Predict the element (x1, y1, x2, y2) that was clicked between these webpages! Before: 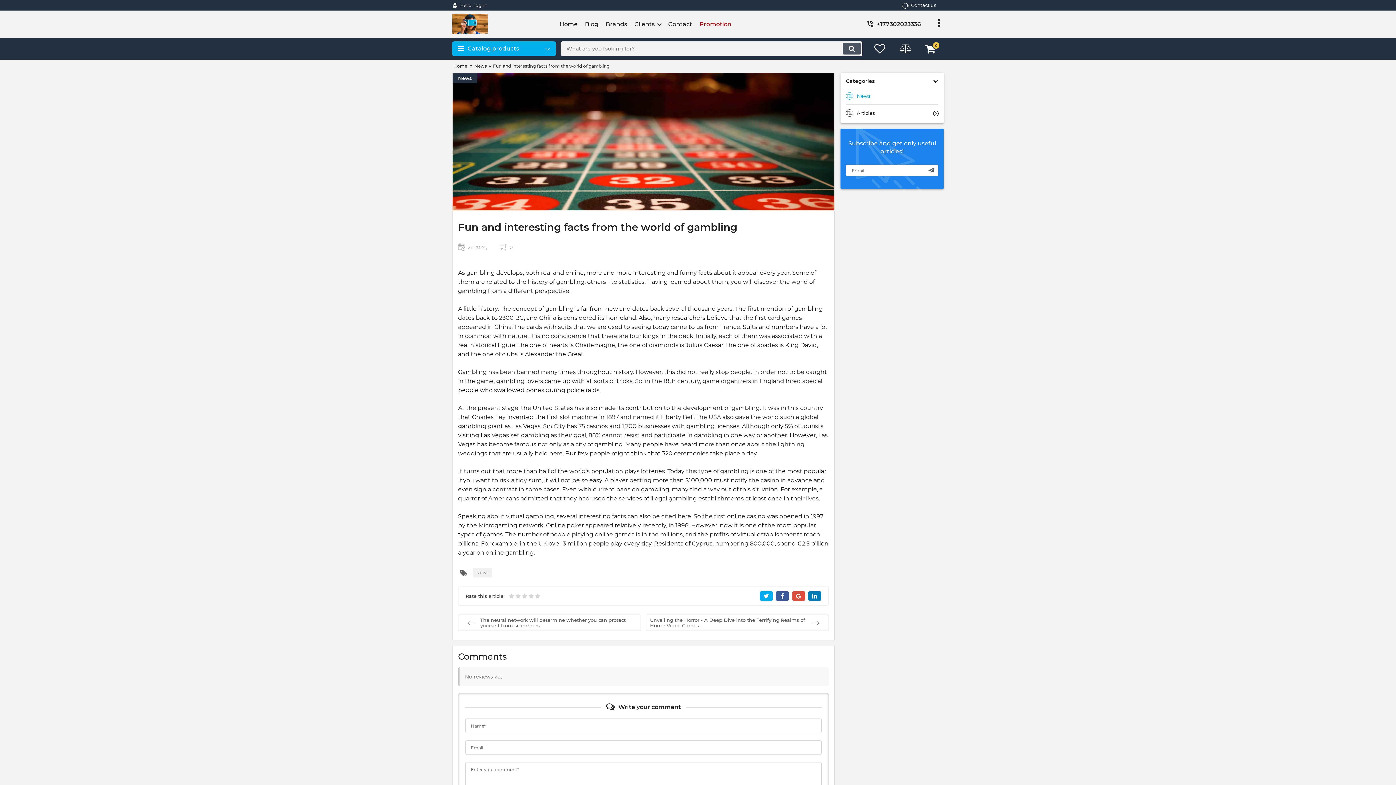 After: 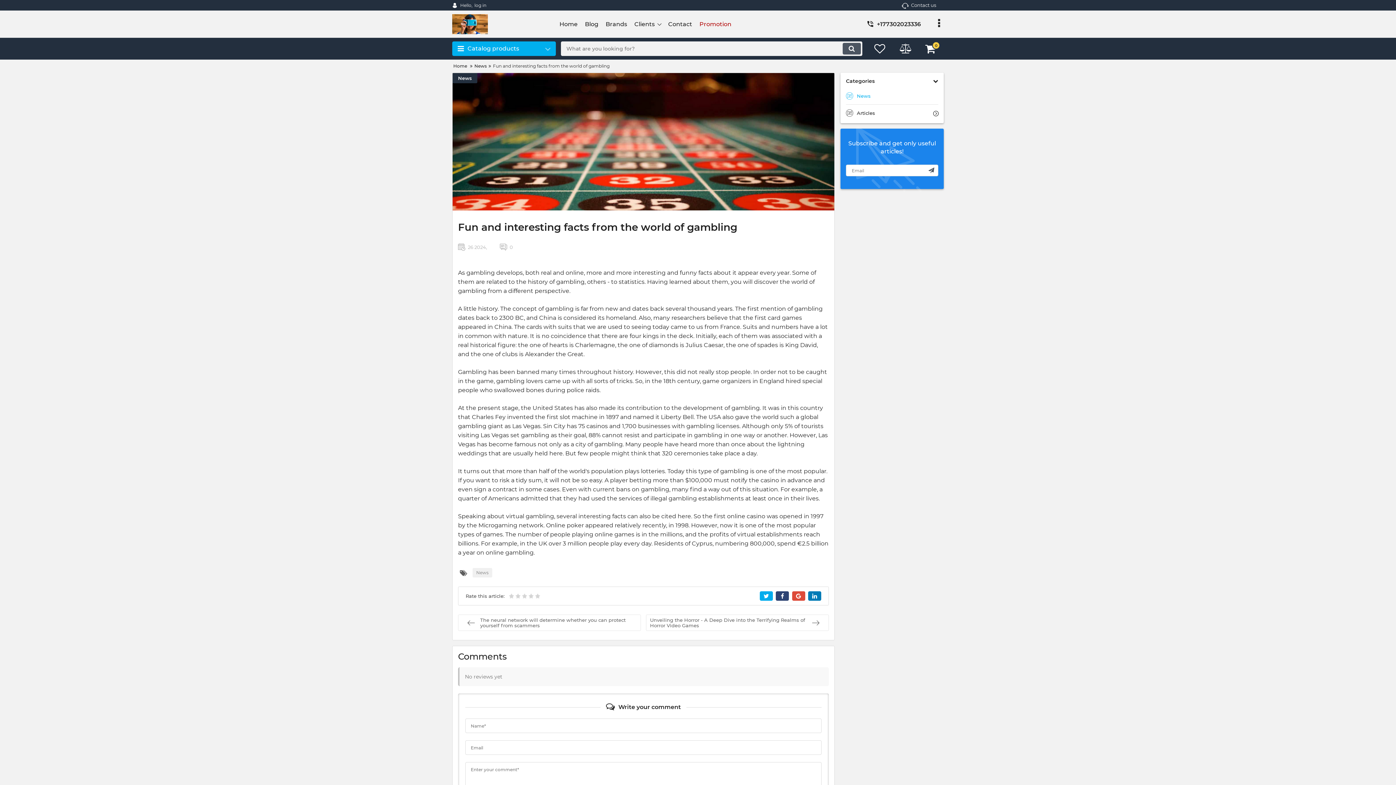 Action: bbox: (776, 591, 789, 601)